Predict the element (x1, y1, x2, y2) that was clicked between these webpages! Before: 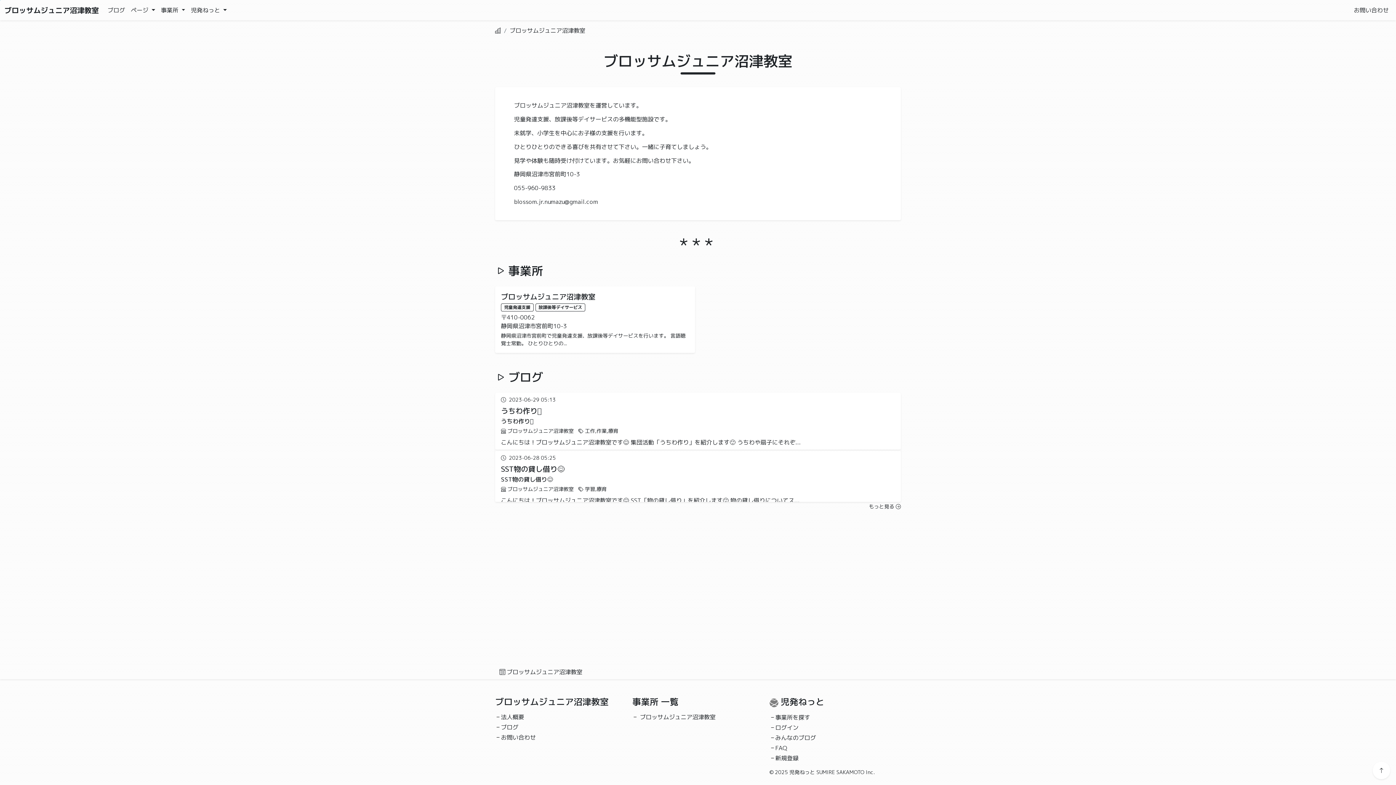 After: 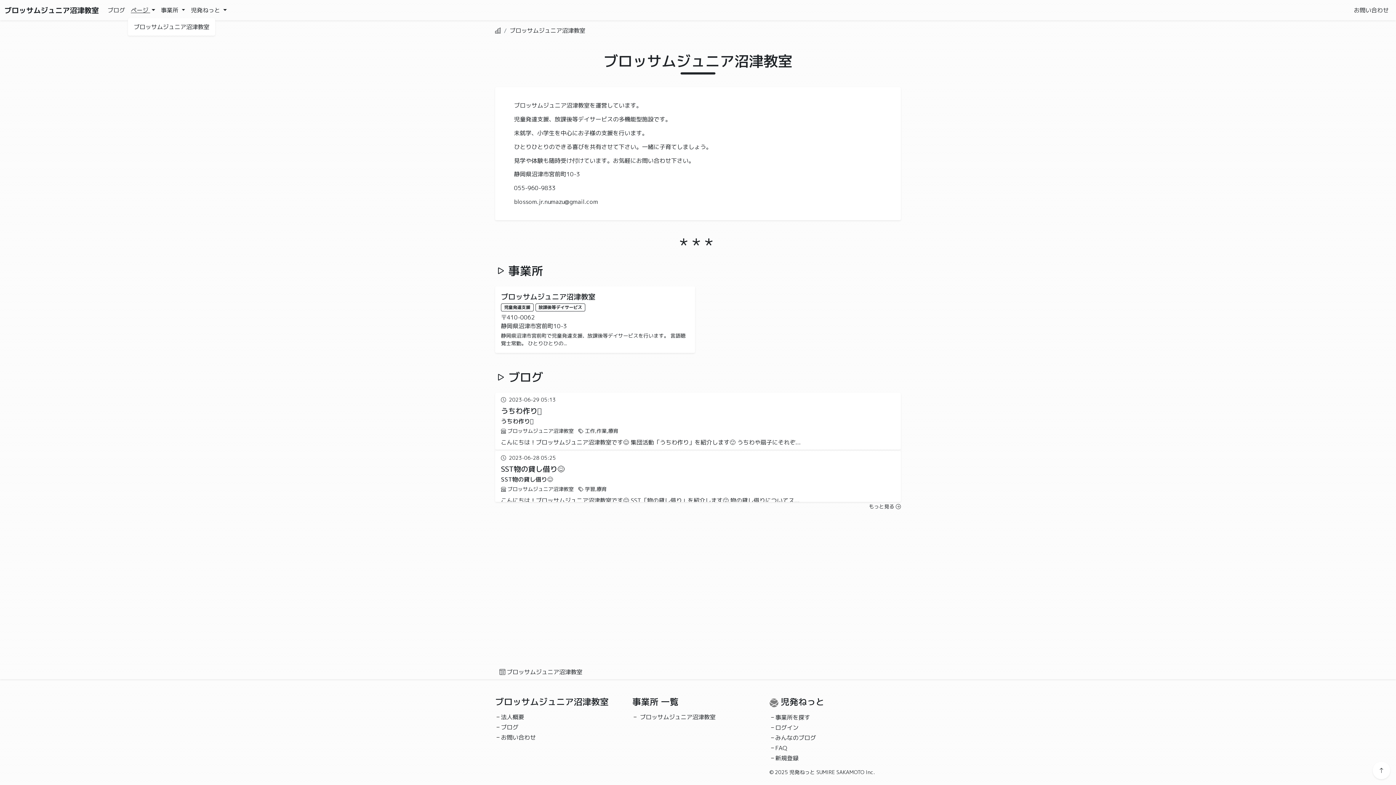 Action: label: ページ  bbox: (128, 2, 158, 17)